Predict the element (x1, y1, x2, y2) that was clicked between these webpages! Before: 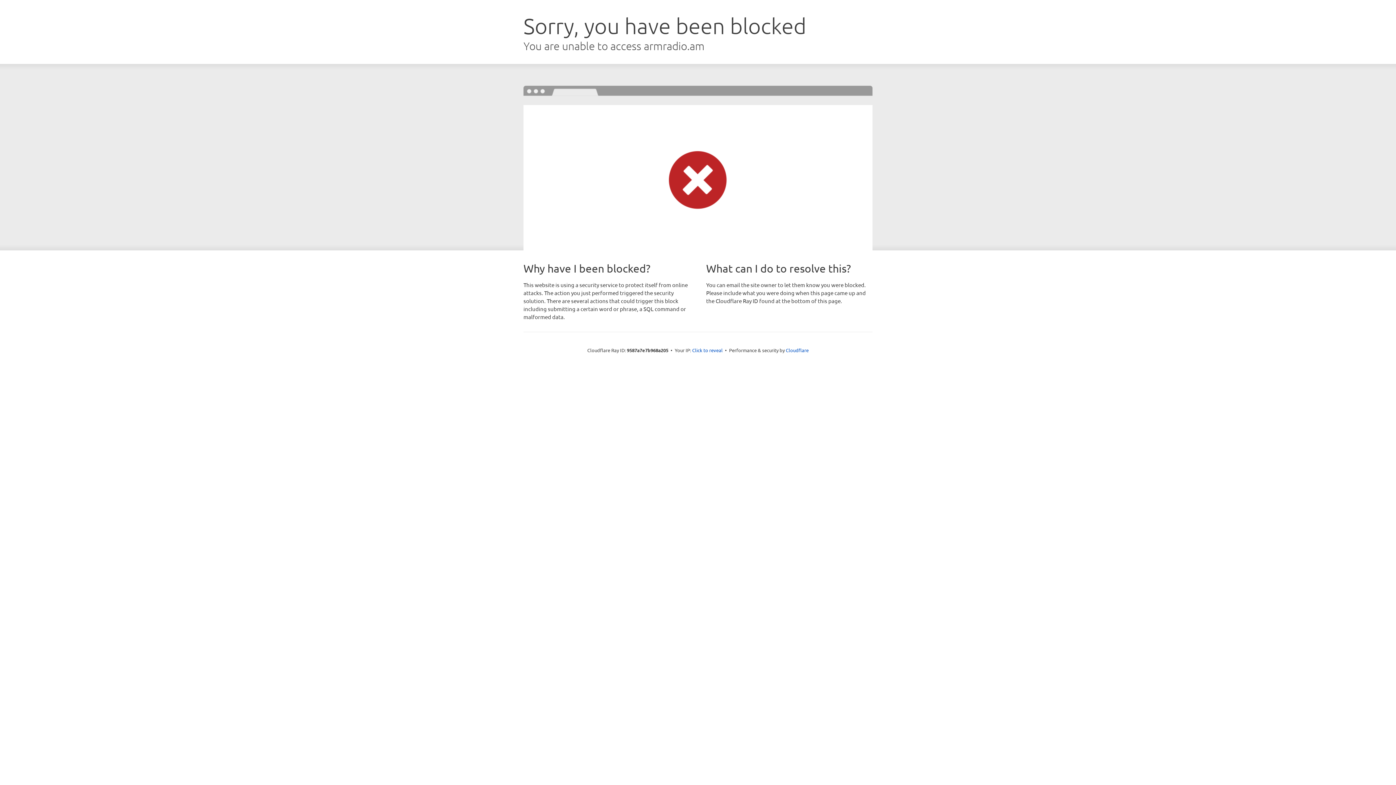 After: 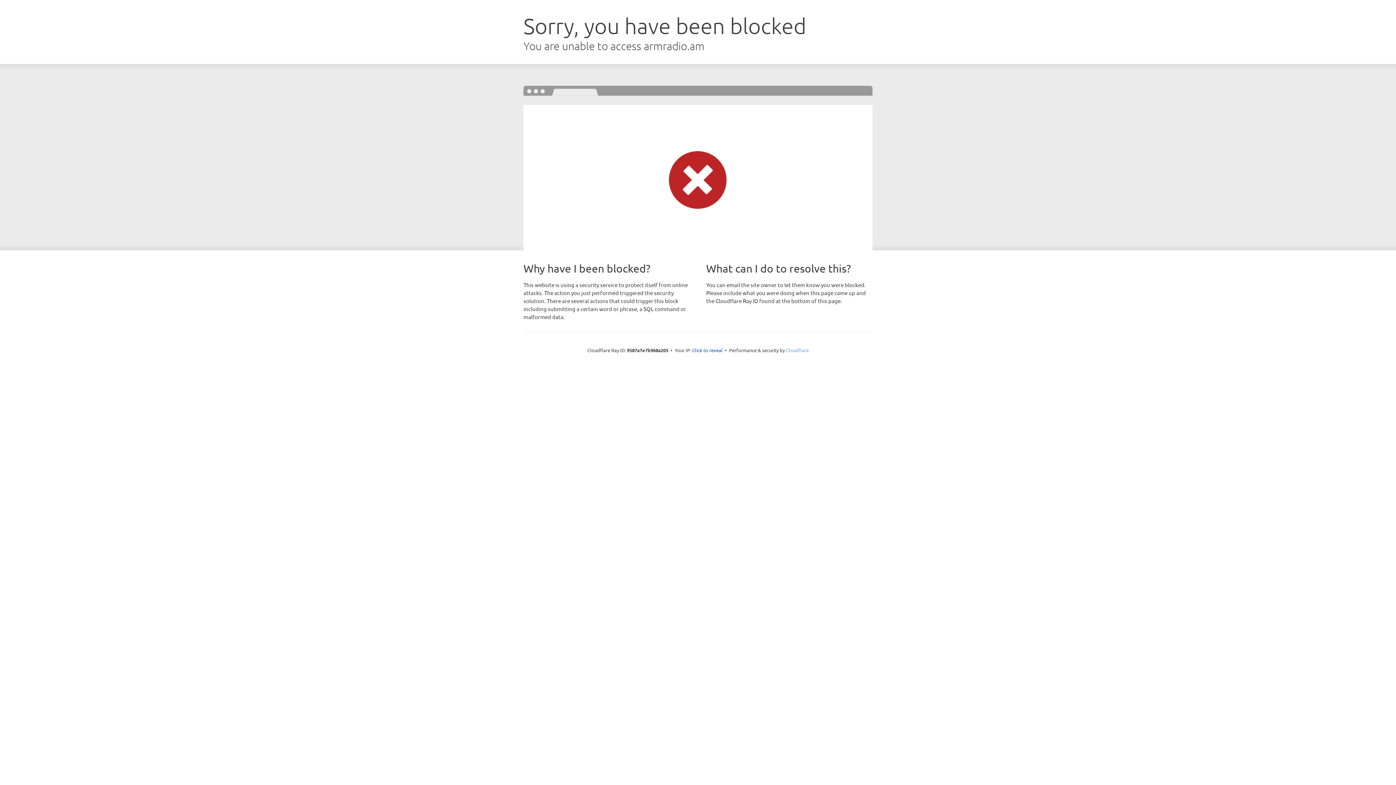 Action: label: Cloudflare bbox: (786, 347, 808, 353)